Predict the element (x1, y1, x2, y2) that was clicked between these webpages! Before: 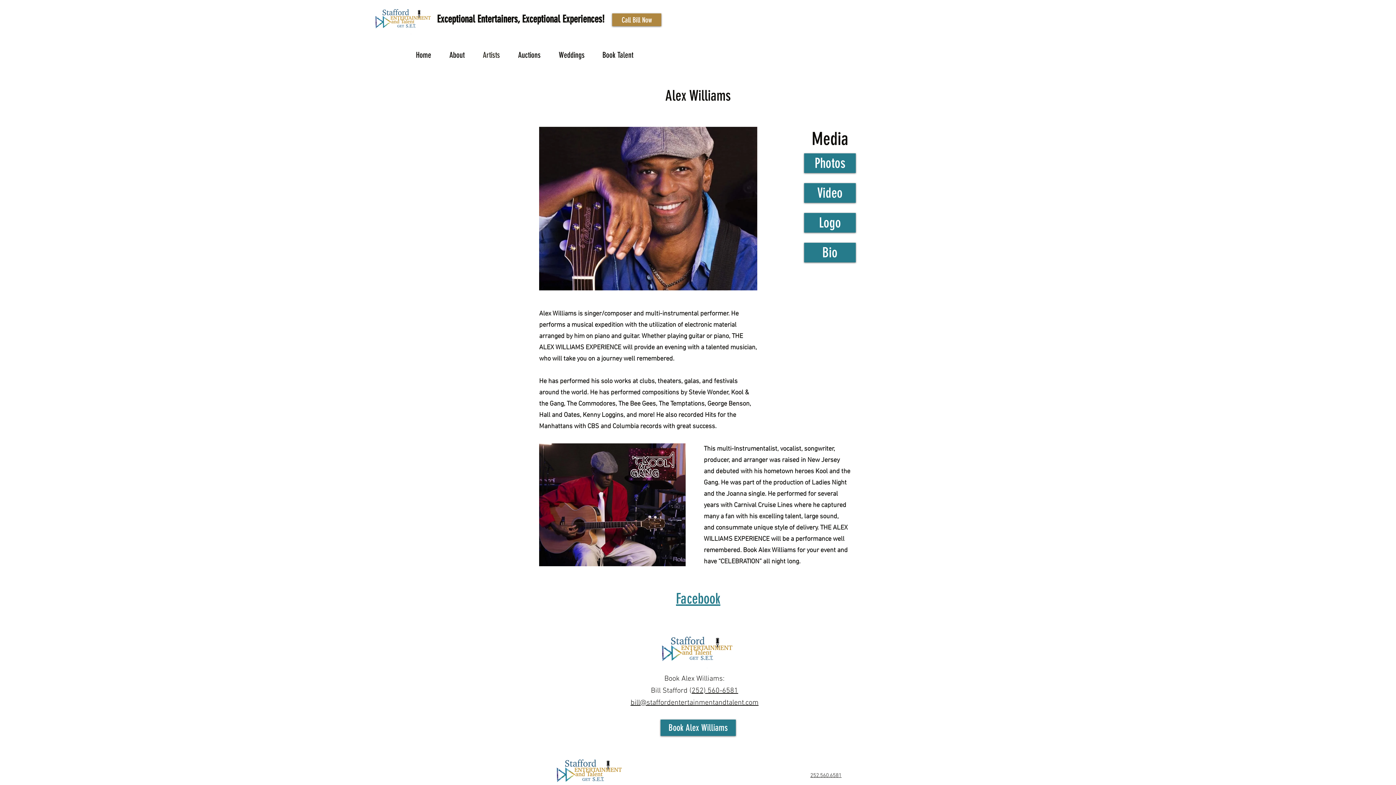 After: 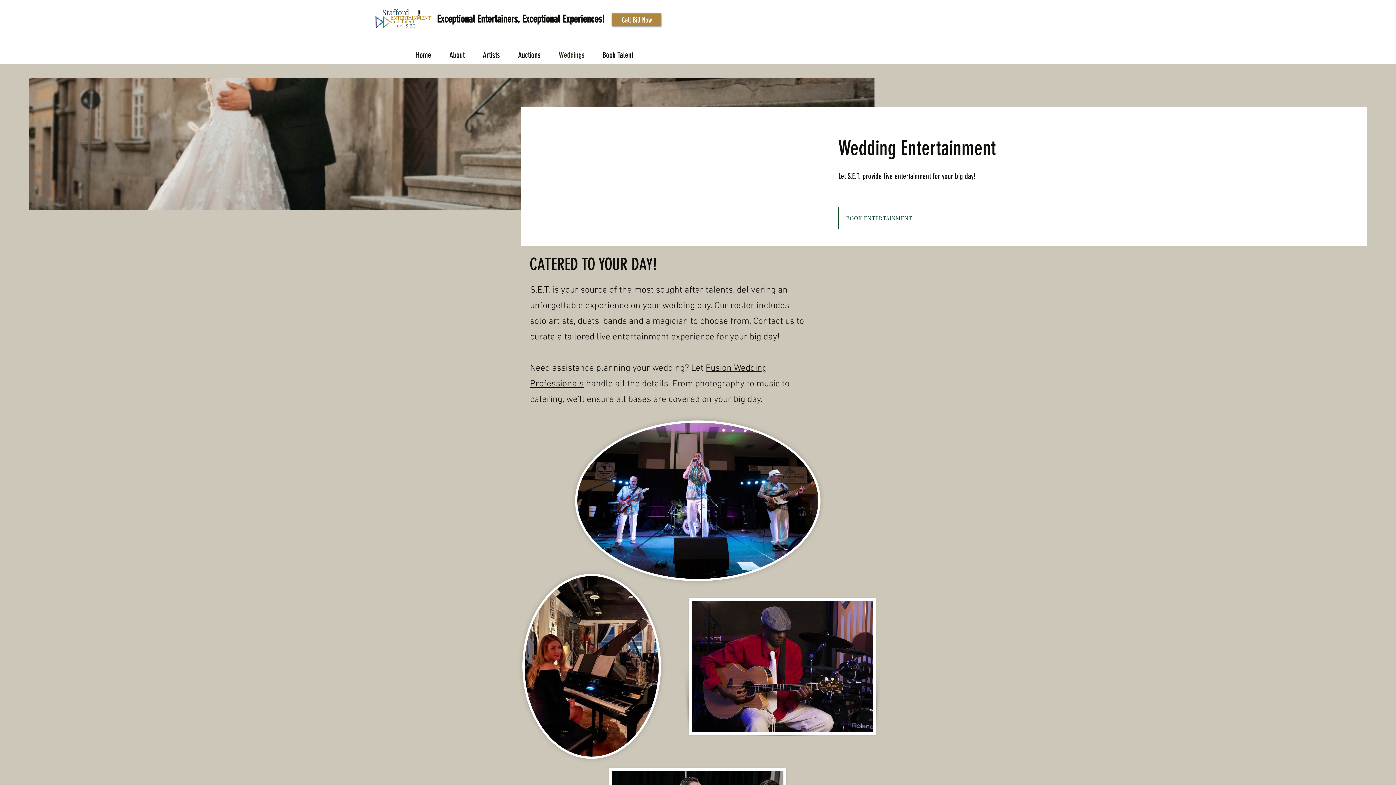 Action: bbox: (555, 49, 598, 60) label: Weddings